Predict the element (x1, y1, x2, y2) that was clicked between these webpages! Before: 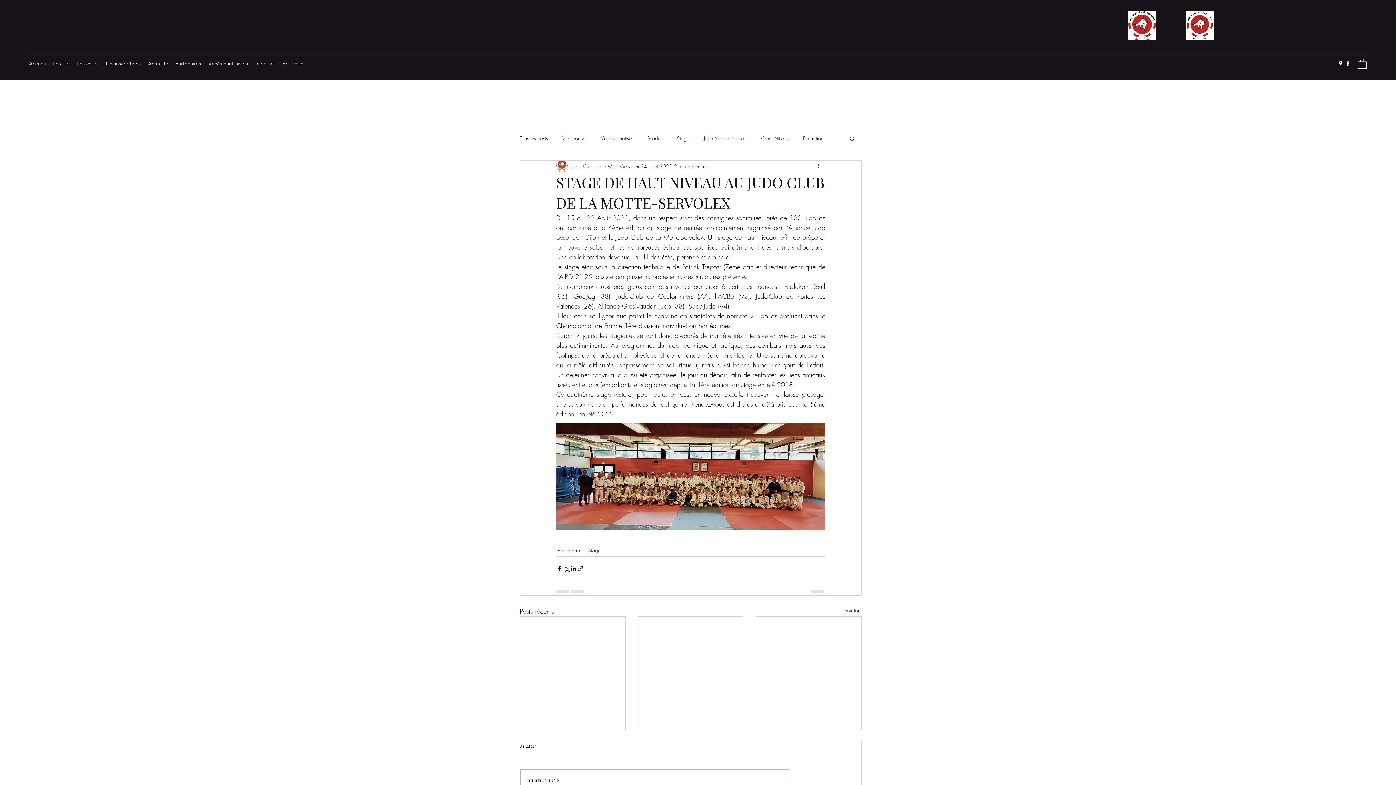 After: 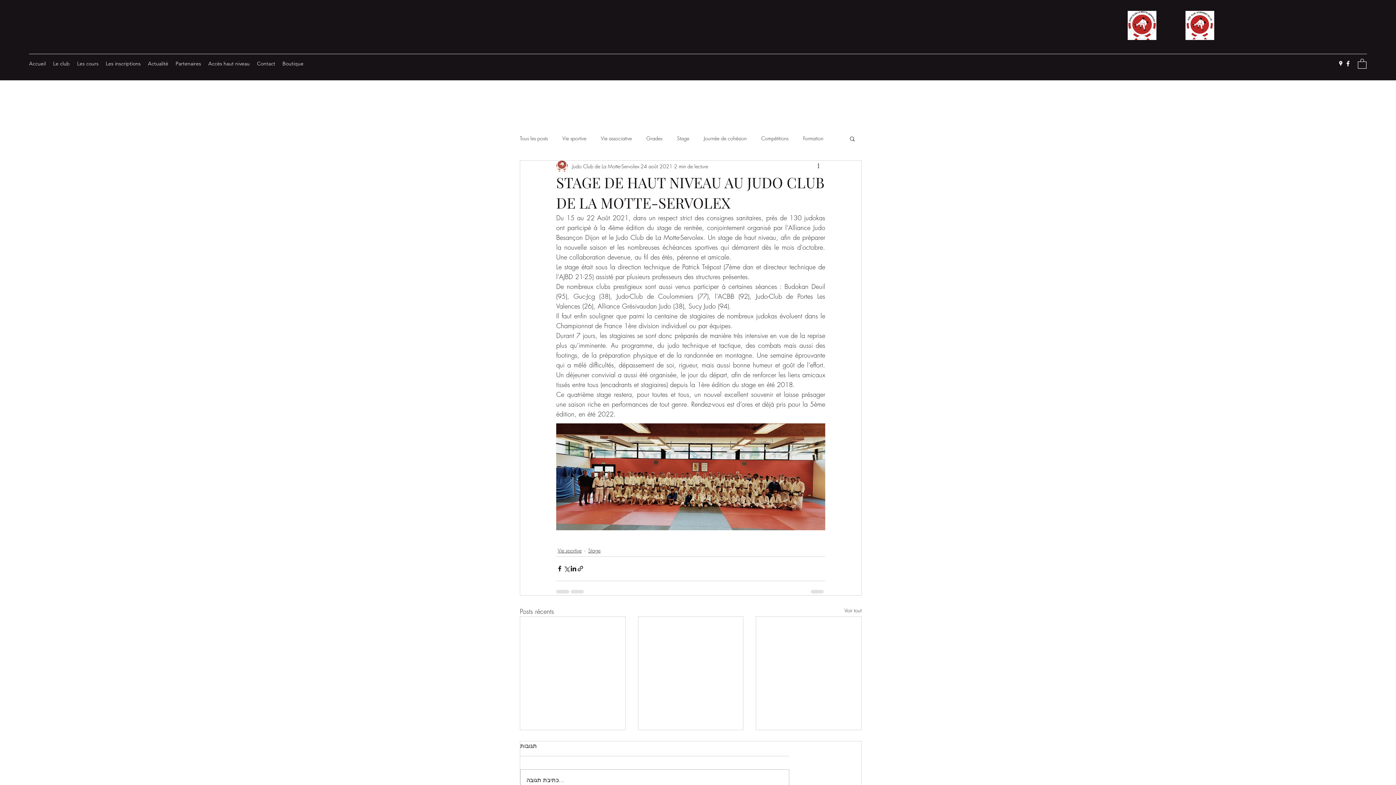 Action: bbox: (849, 135, 856, 141) label: Rechercher